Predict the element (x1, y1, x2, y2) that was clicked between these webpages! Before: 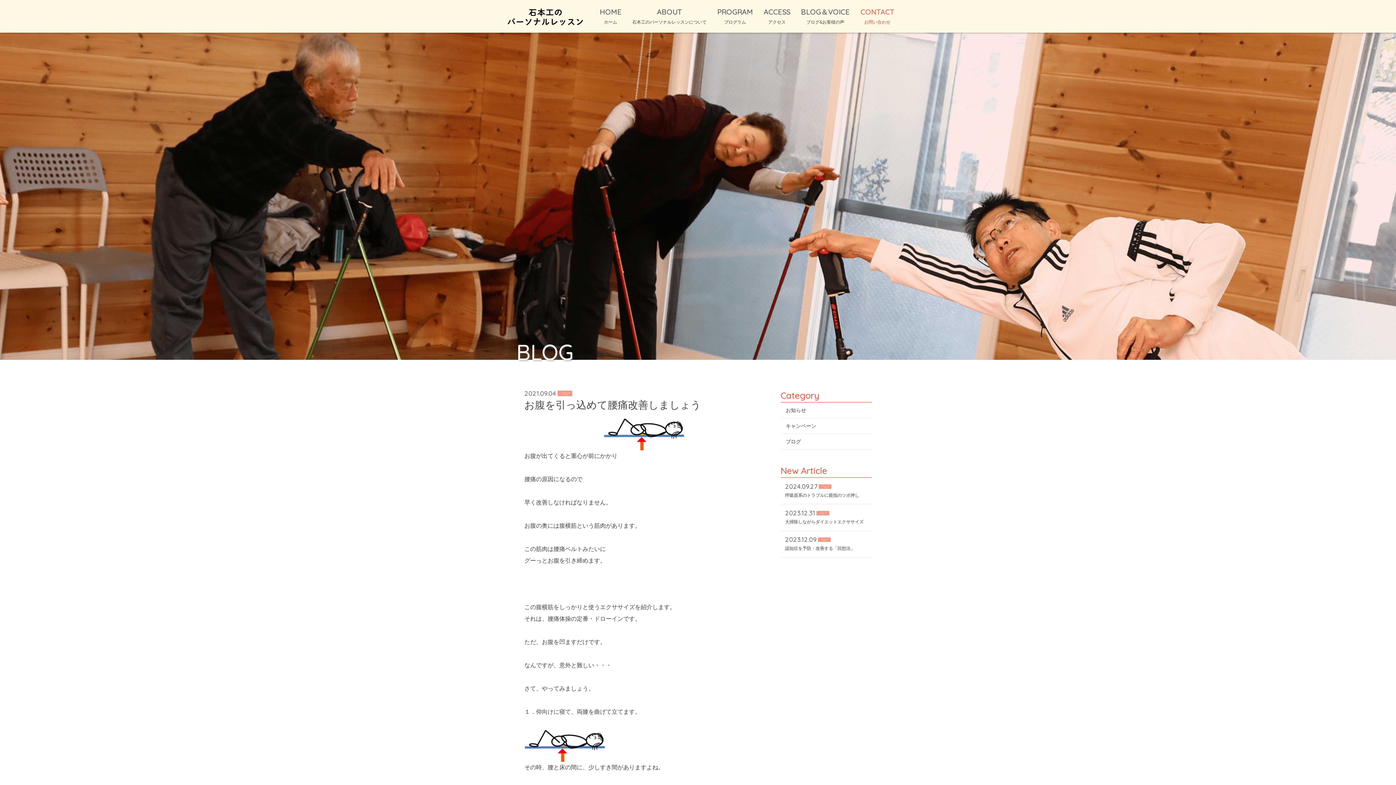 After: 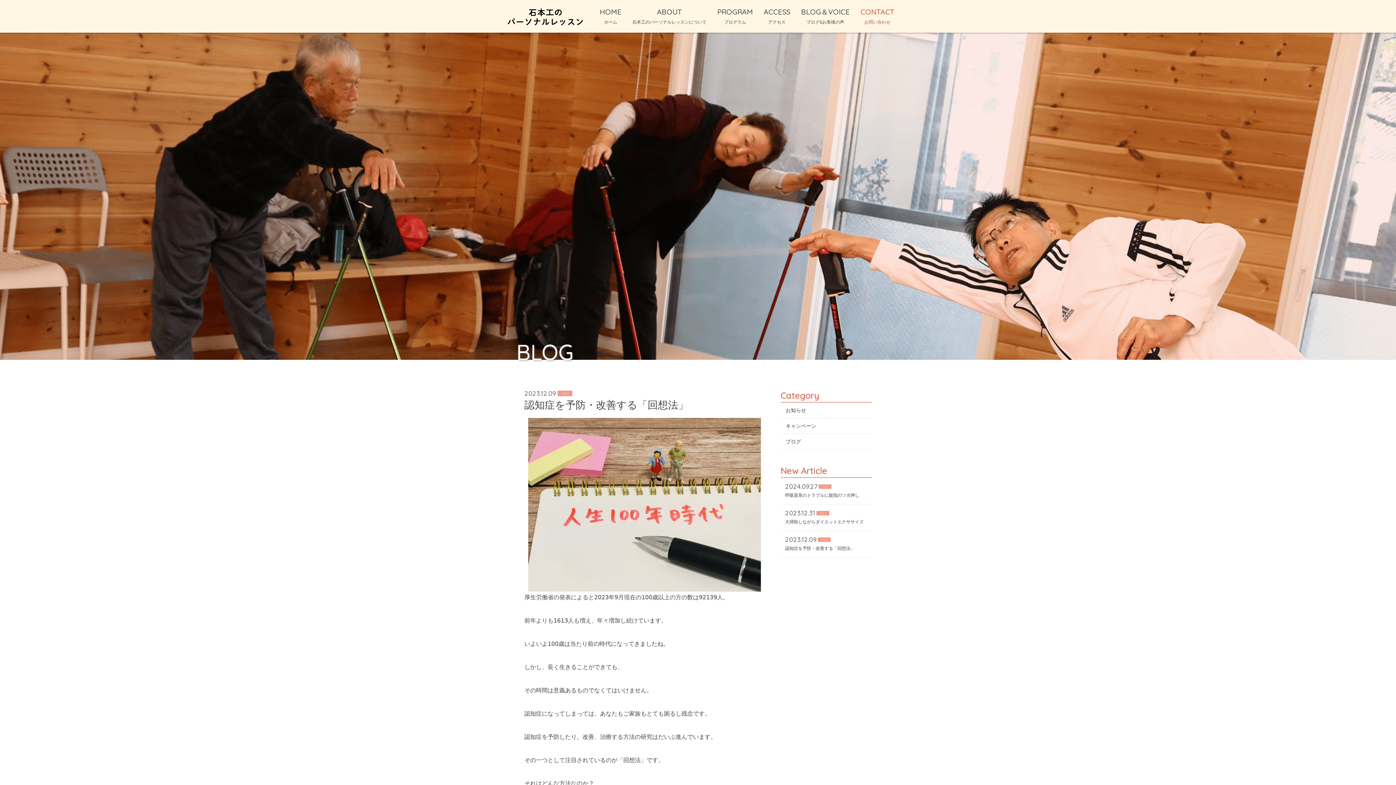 Action: bbox: (780, 531, 871, 557) label: 2023.12.09
ブログ

認知症を予防・改善する「回想法」